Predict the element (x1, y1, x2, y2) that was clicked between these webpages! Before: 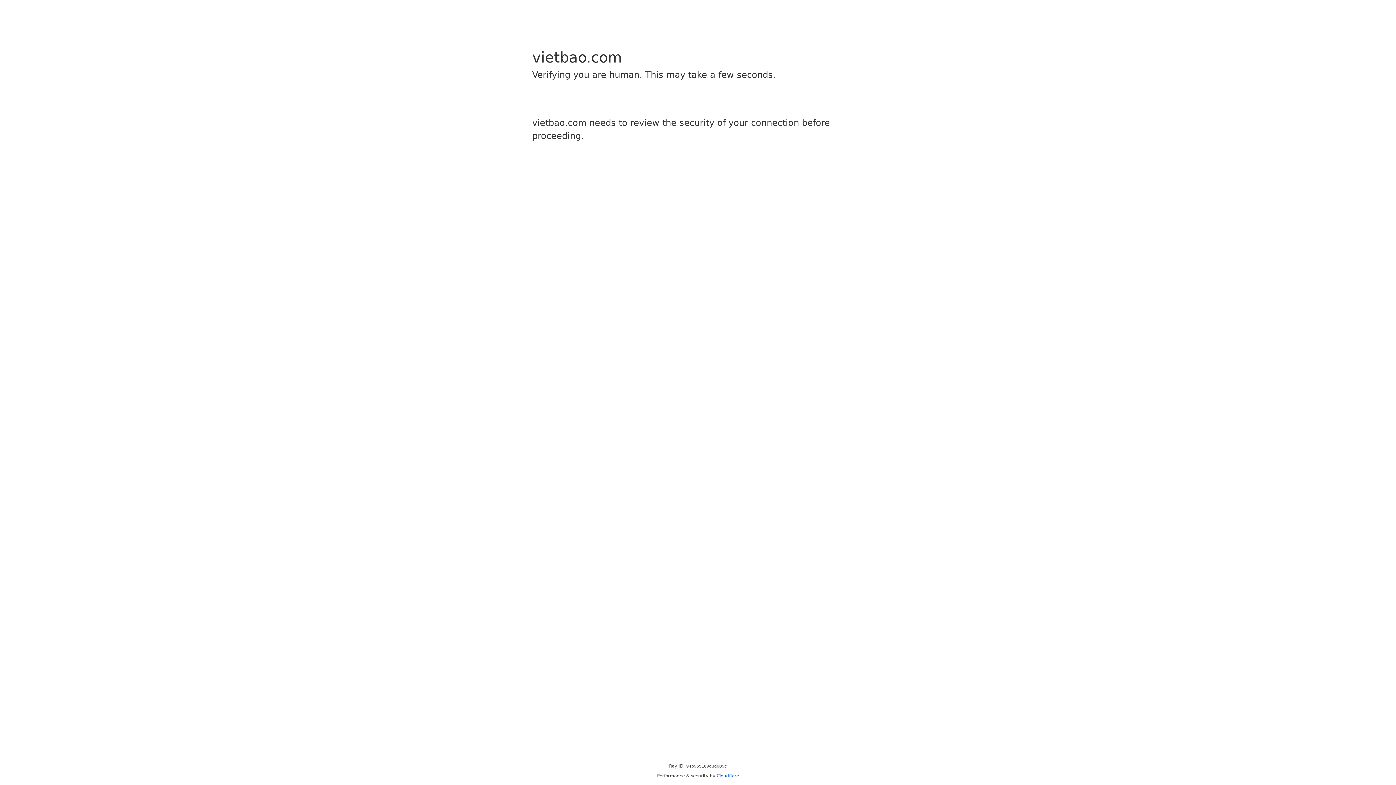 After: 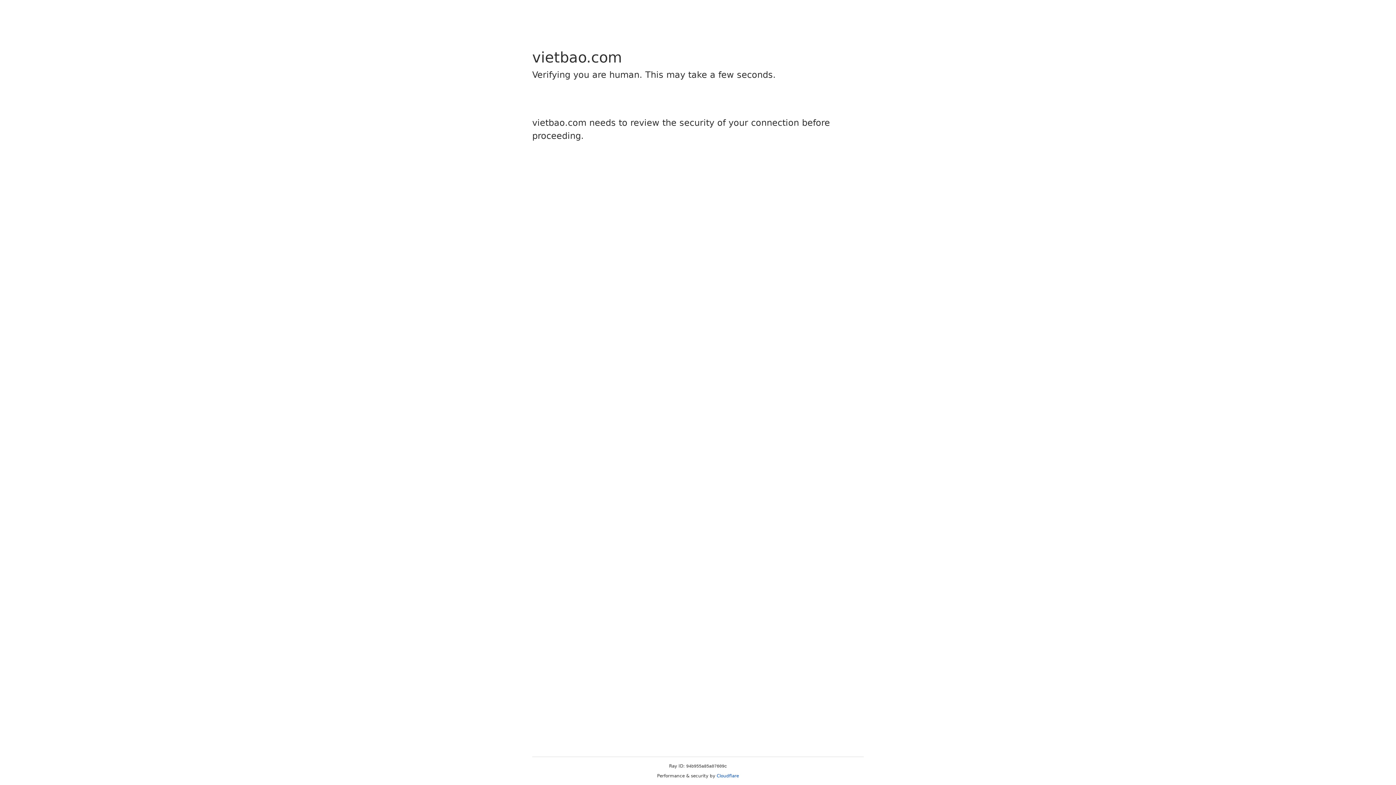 Action: label: Cloudflare bbox: (716, 773, 739, 778)